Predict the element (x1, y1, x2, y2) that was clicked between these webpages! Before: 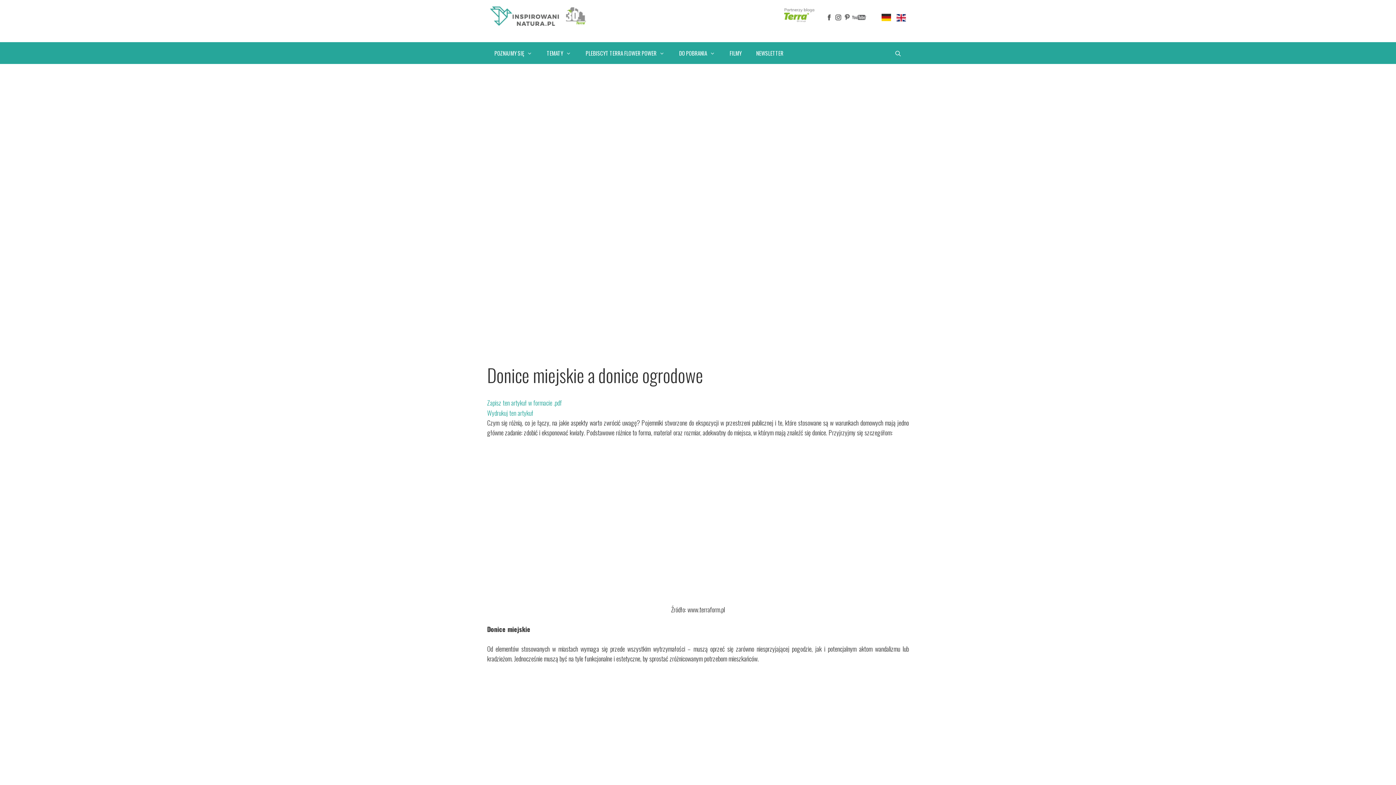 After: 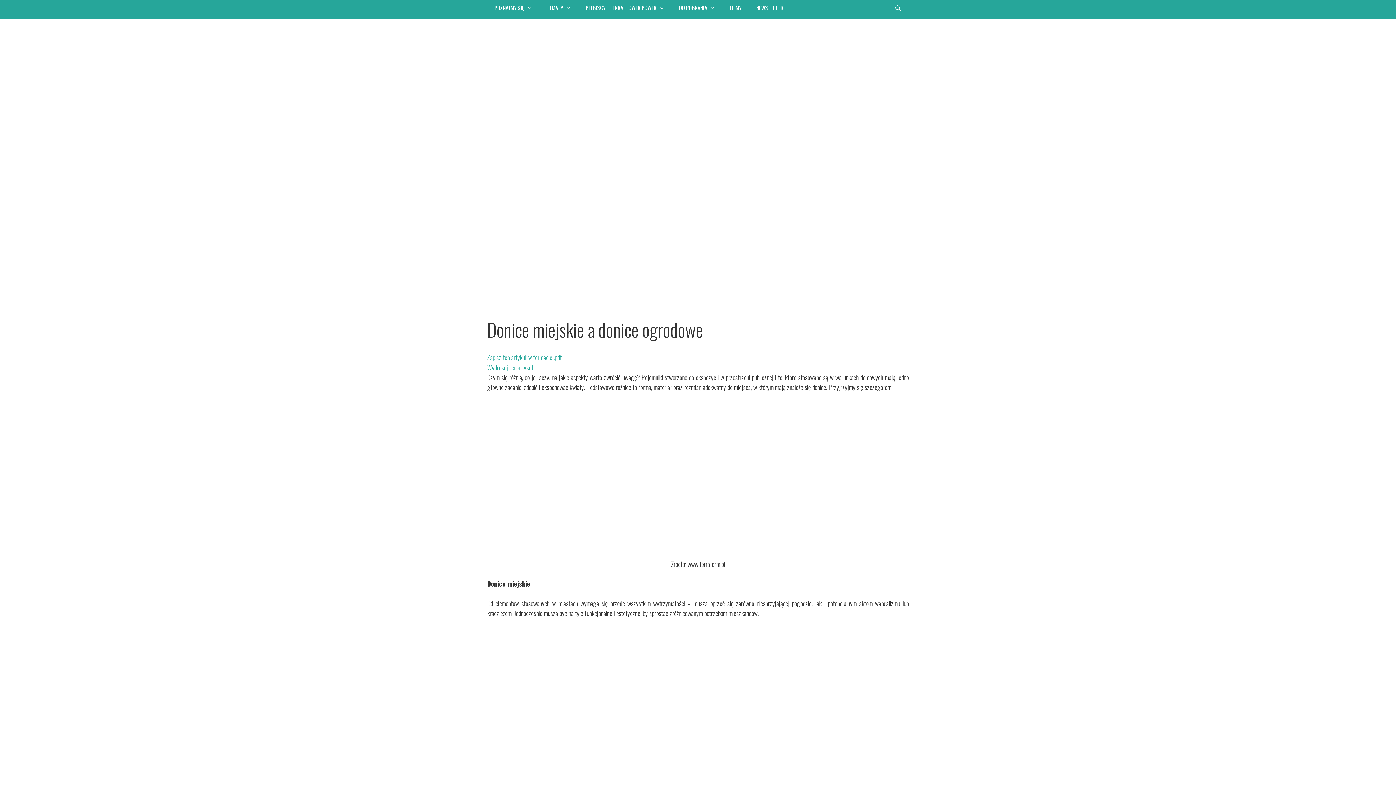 Action: bbox: (487, 673, 909, 831)